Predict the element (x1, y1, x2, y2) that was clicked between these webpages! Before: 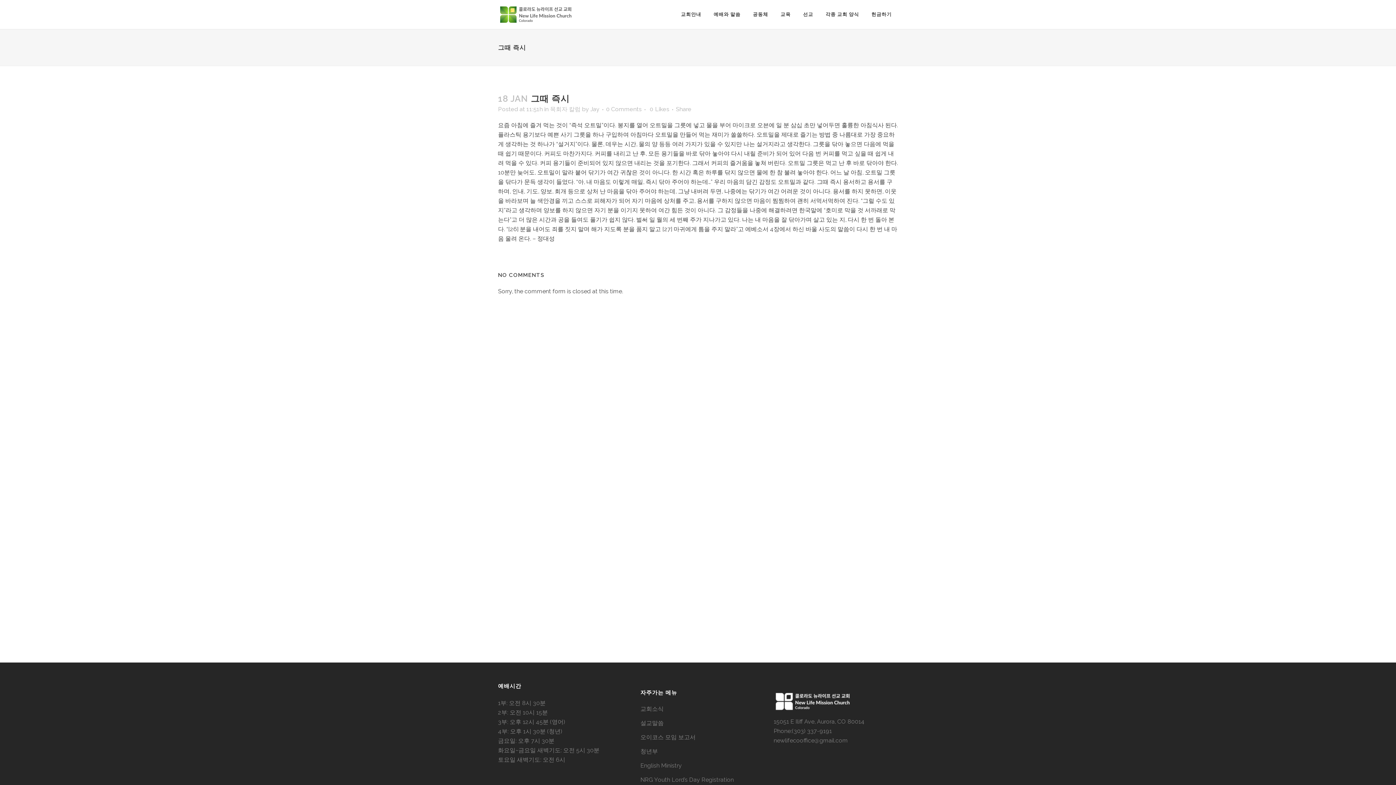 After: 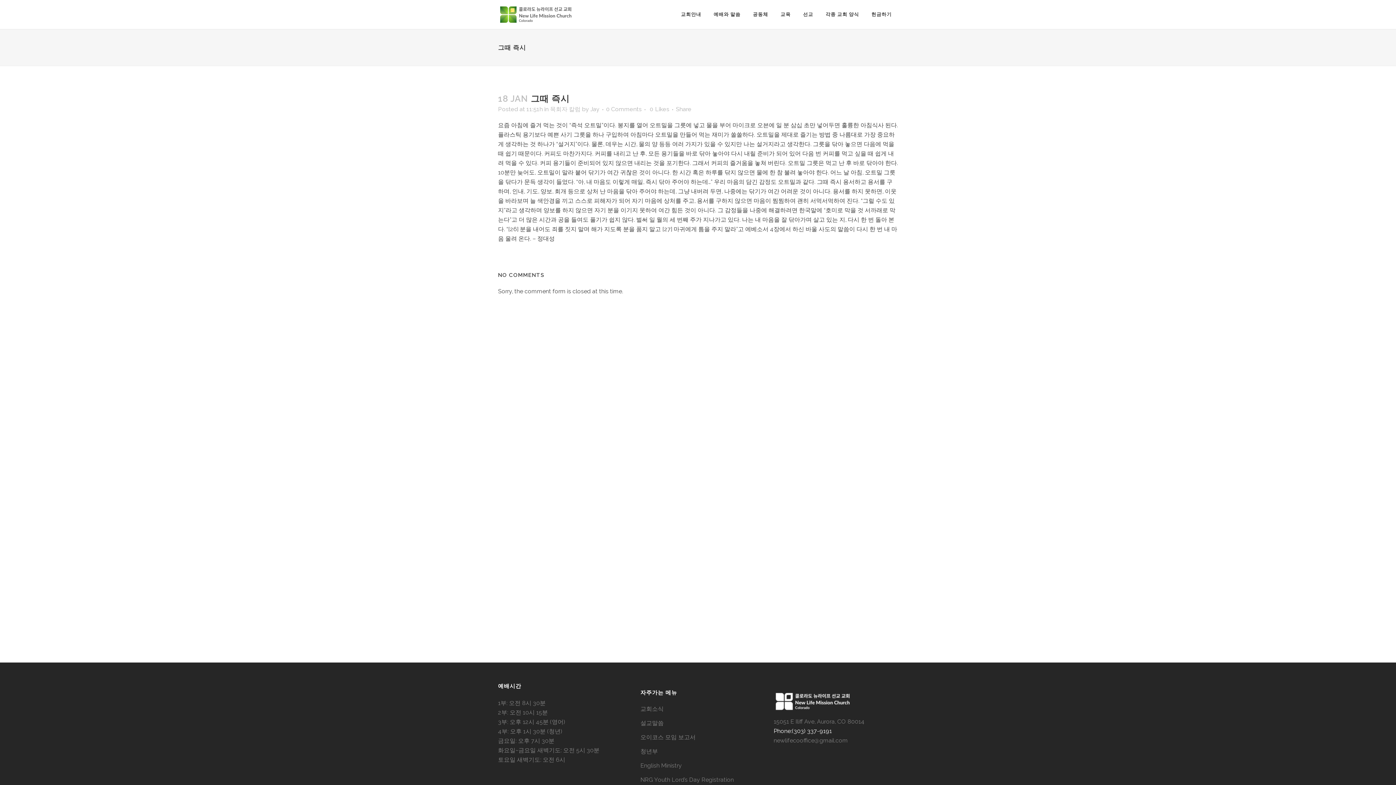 Action: bbox: (773, 728, 832, 734) label: Phone:(303) 337-9191